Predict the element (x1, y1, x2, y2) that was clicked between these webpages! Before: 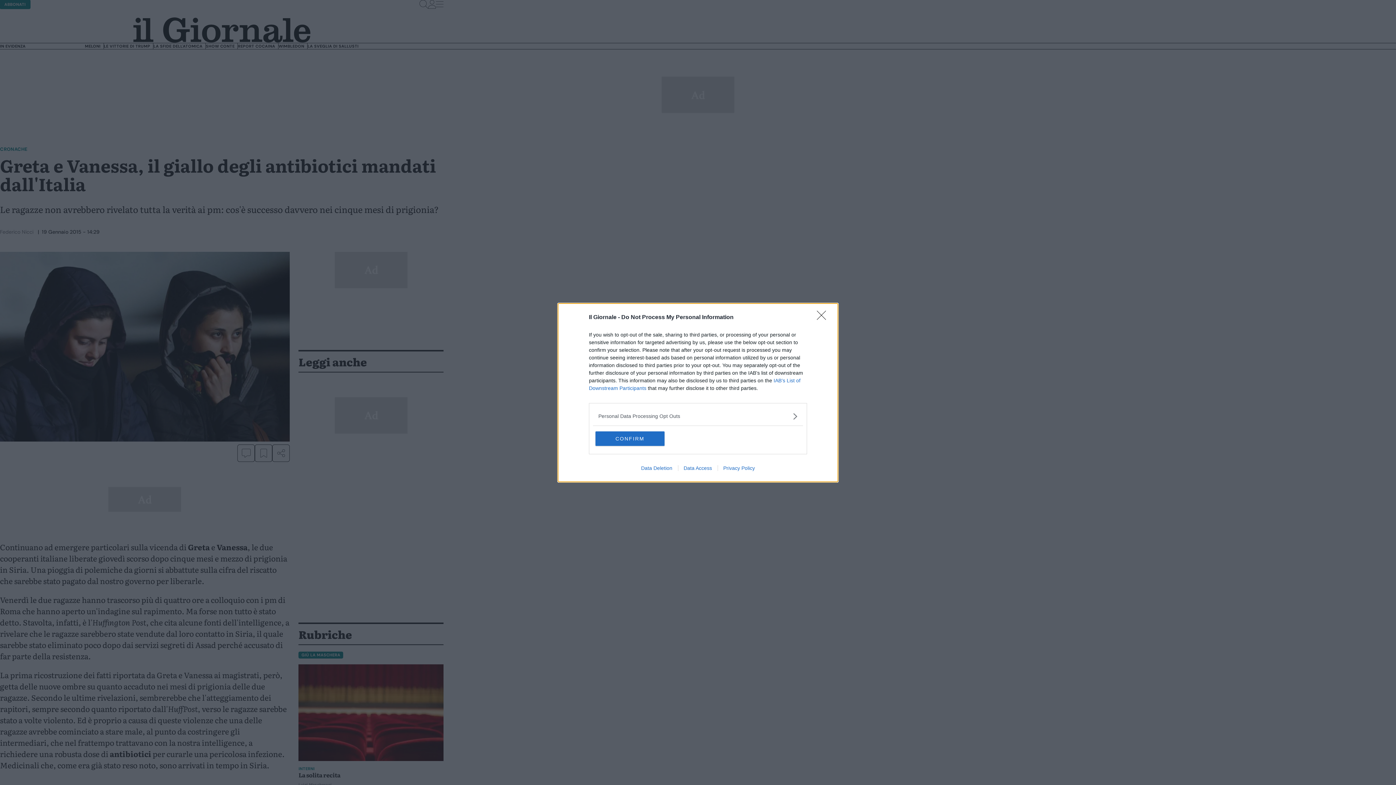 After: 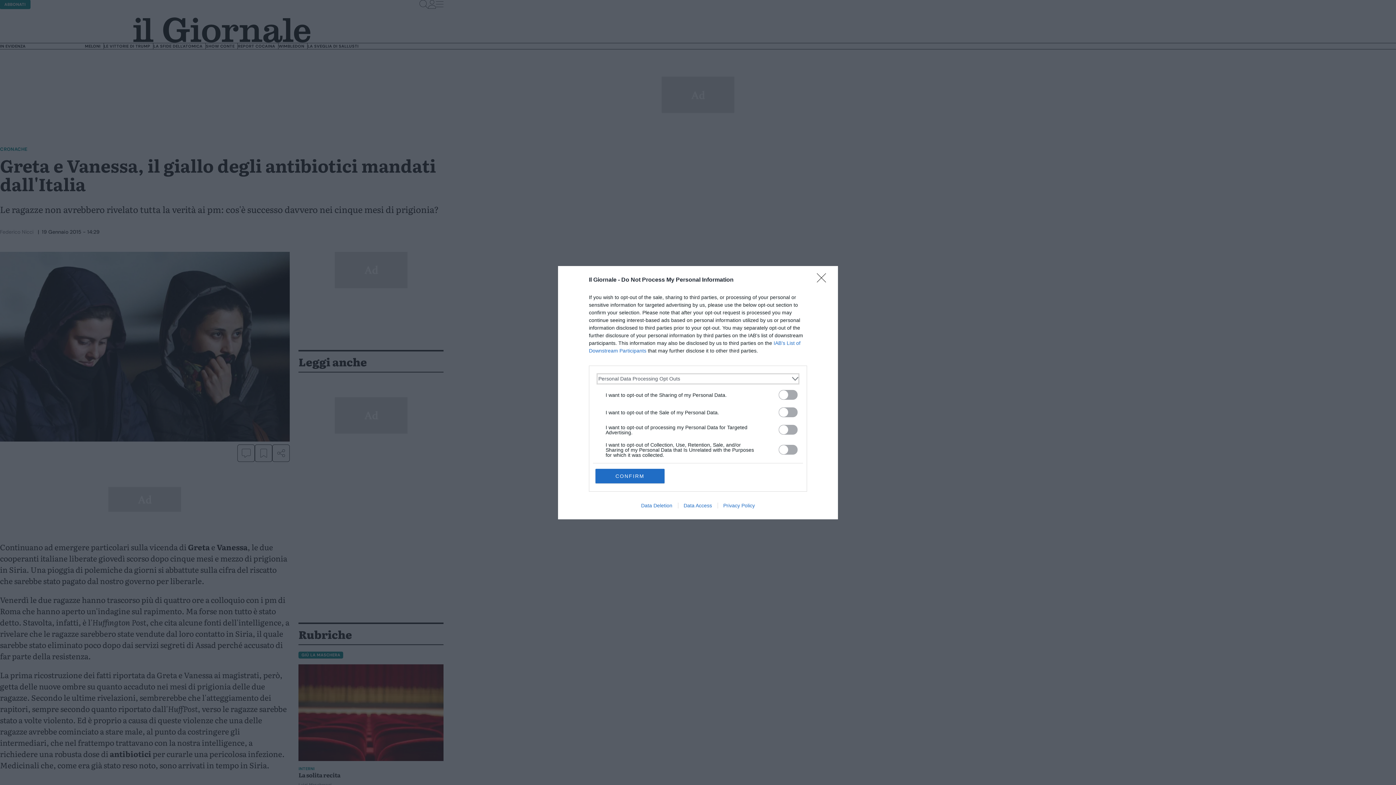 Action: label: Opt-Outs bbox: (598, 412, 797, 420)